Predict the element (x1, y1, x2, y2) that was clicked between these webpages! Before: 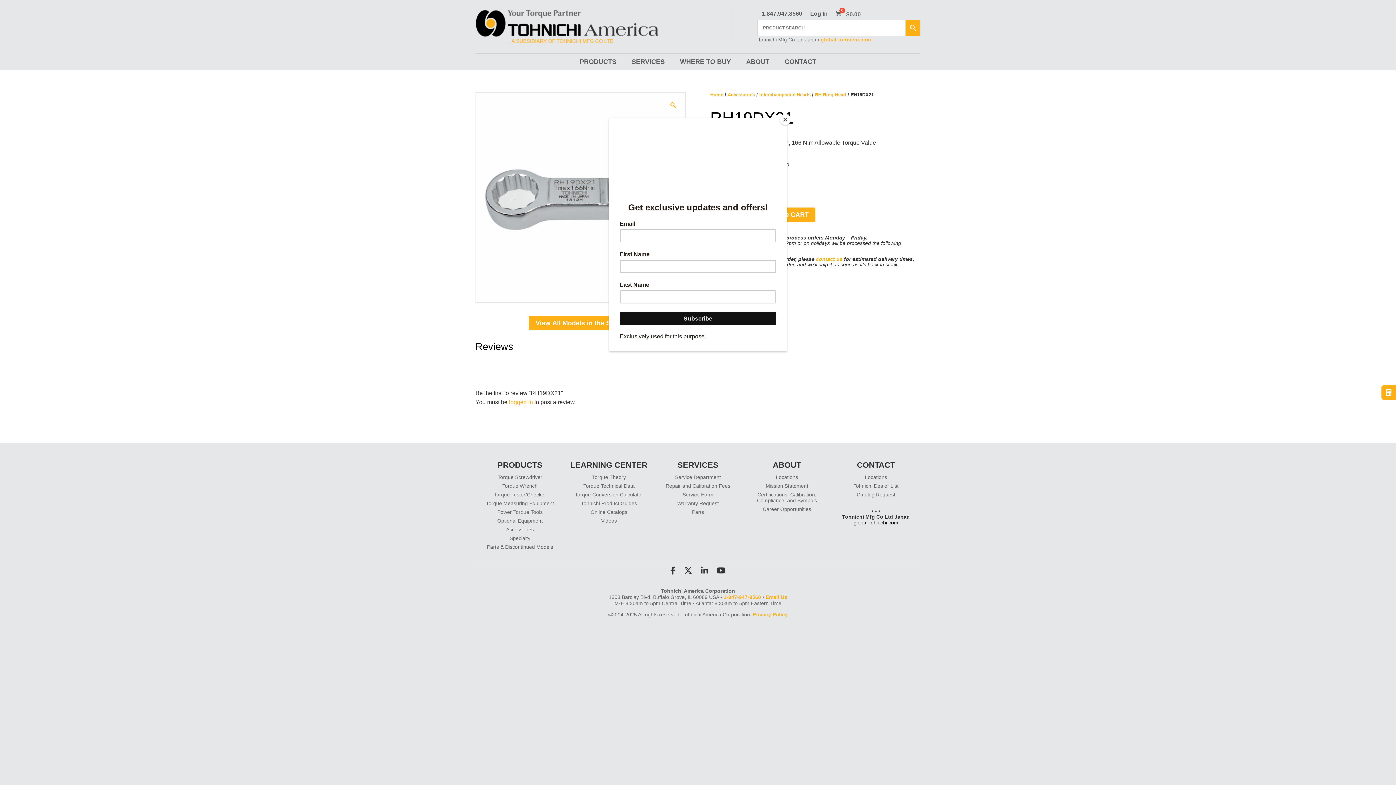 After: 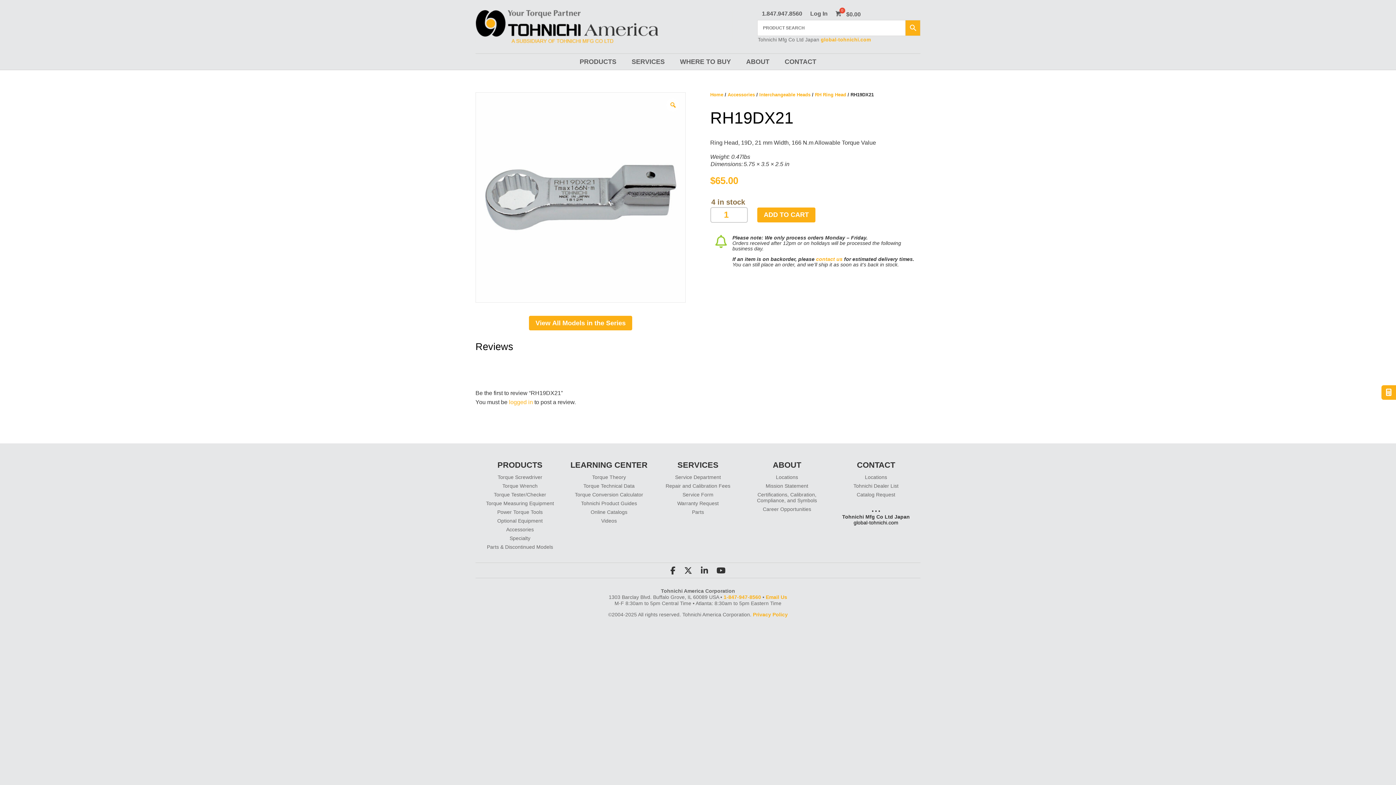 Action: bbox: (780, 114, 790, 125) label: Close